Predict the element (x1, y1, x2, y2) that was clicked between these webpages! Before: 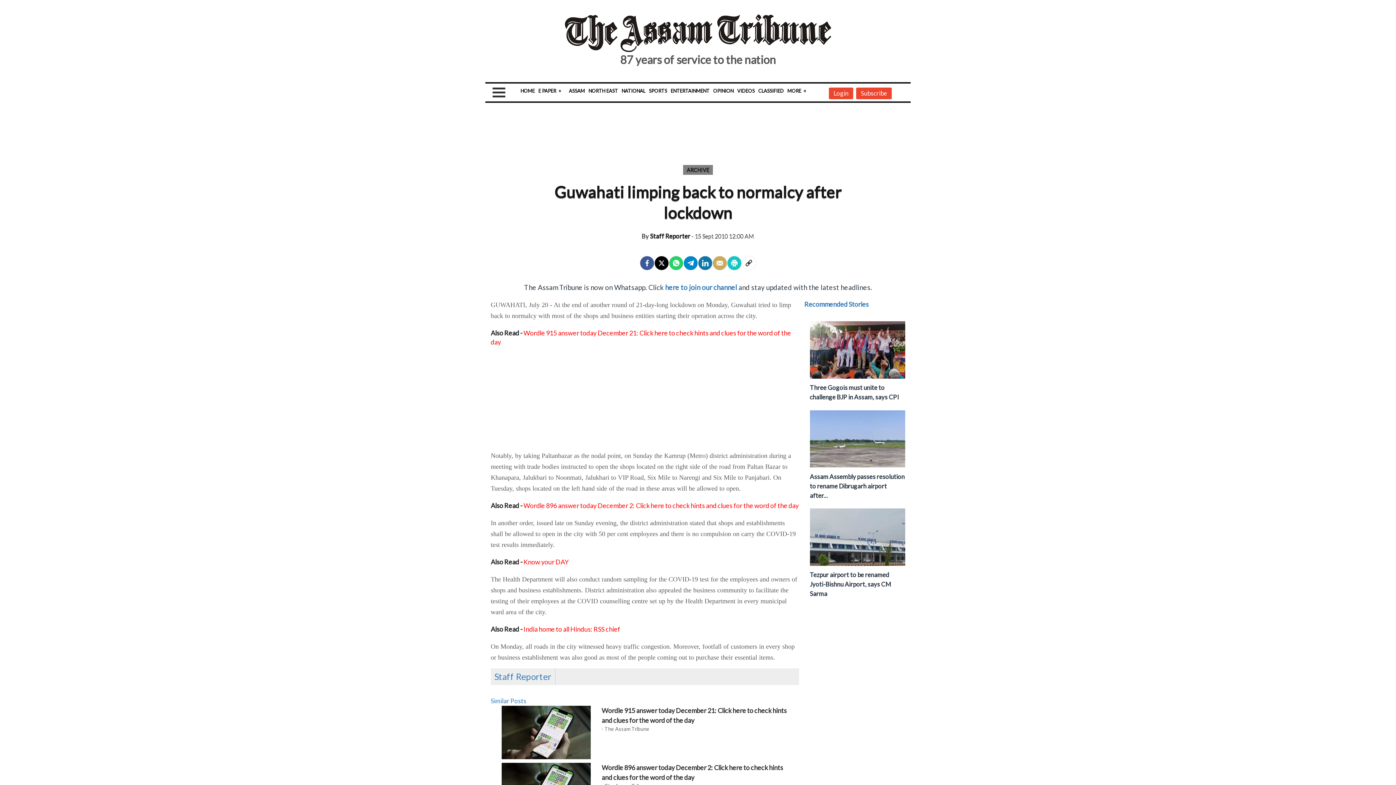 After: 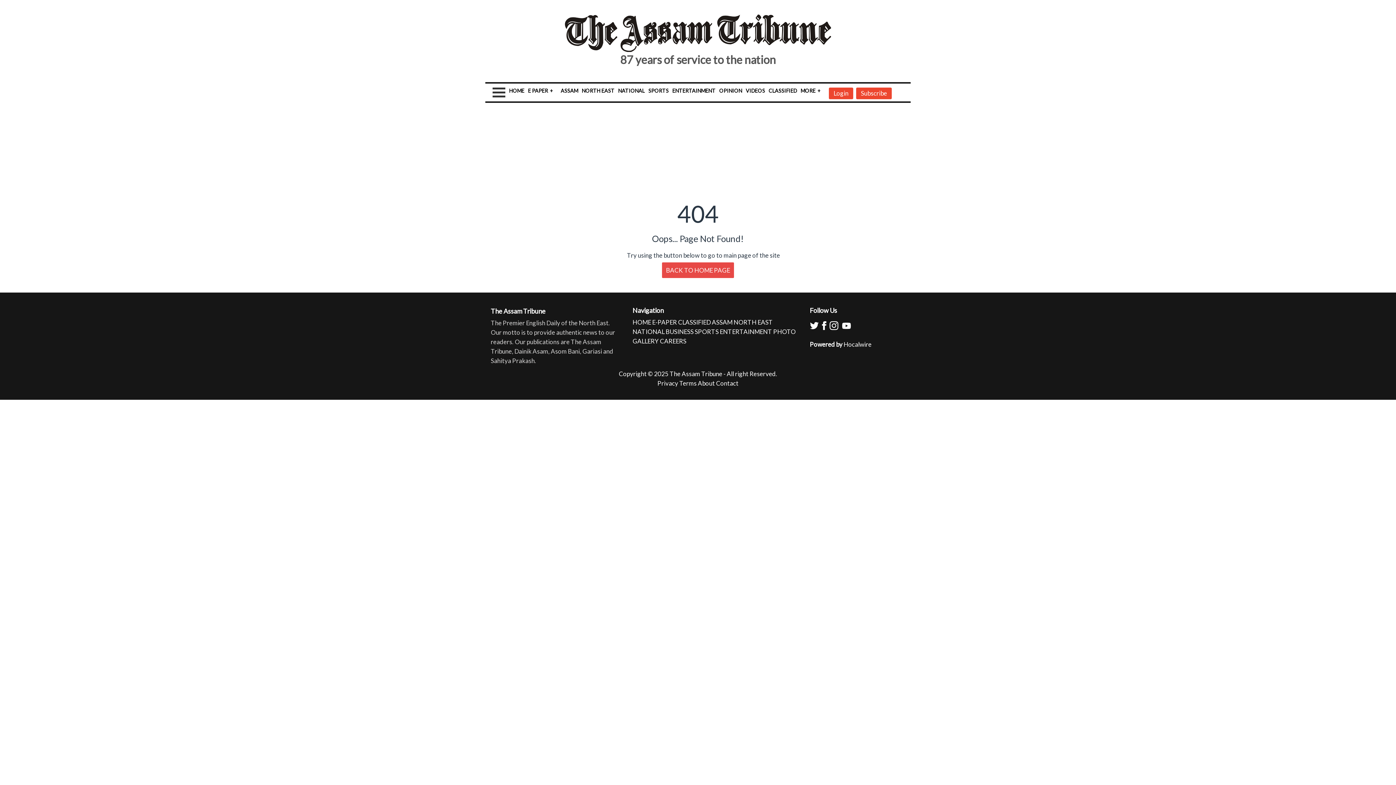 Action: bbox: (678, 722, 710, 730) label: CLASSIFIED